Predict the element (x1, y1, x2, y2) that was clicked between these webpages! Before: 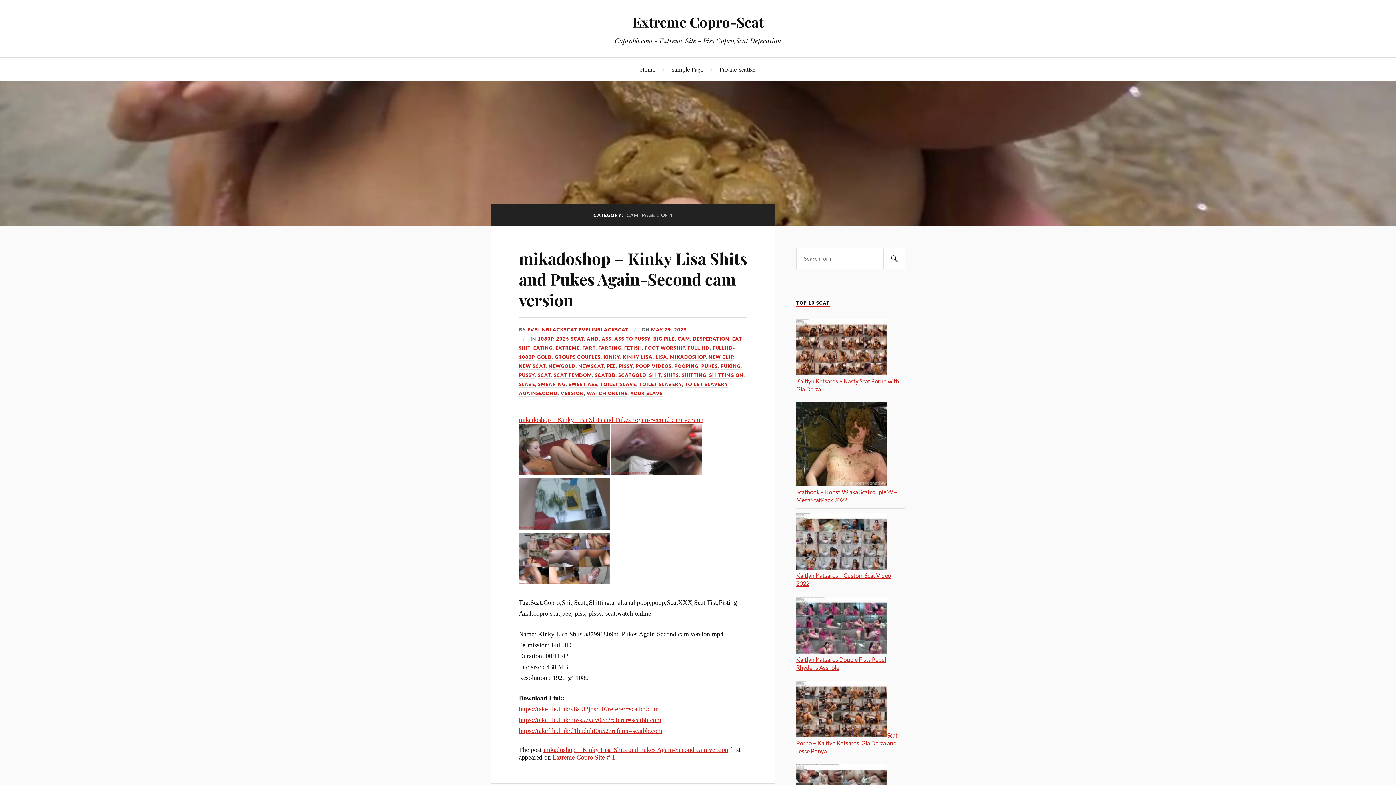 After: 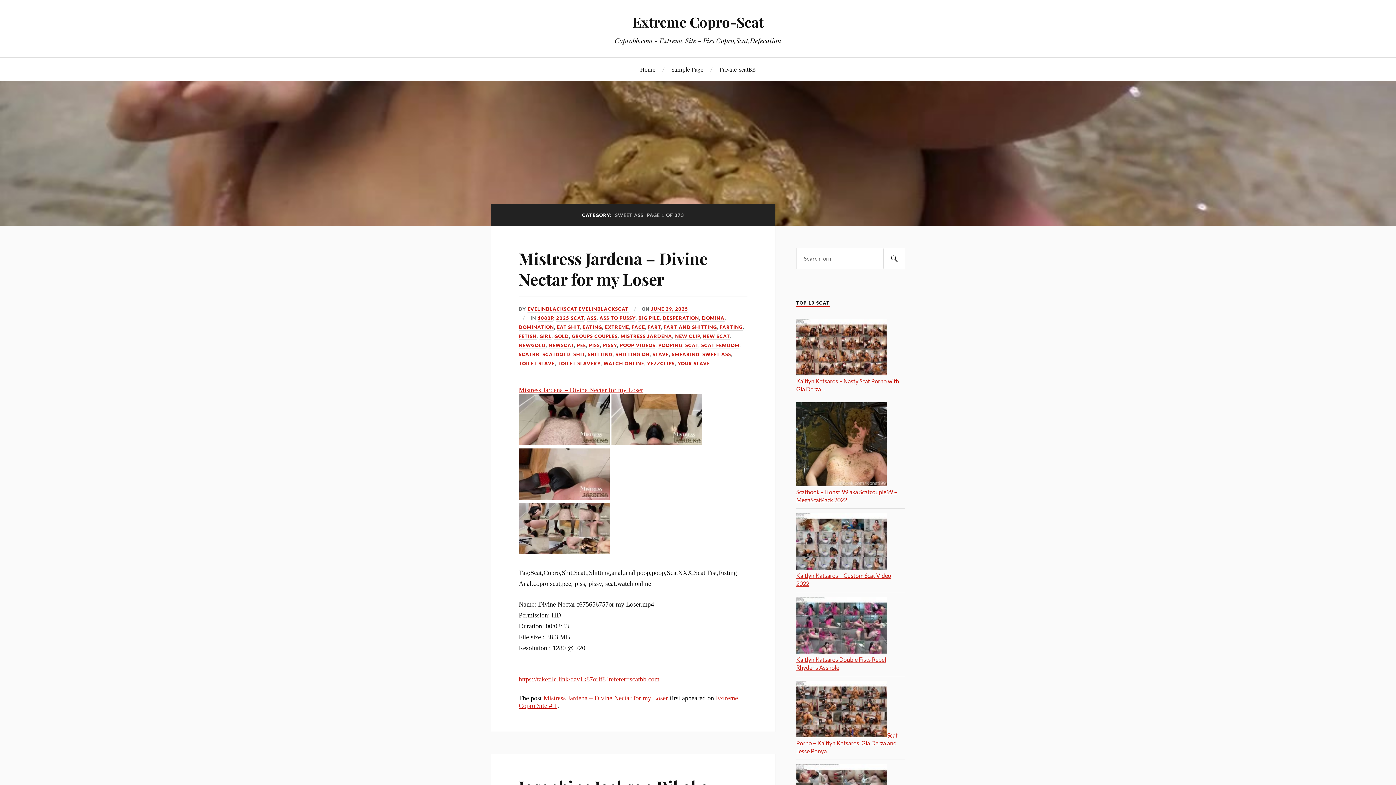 Action: label: SWEET ASS bbox: (568, 381, 597, 388)